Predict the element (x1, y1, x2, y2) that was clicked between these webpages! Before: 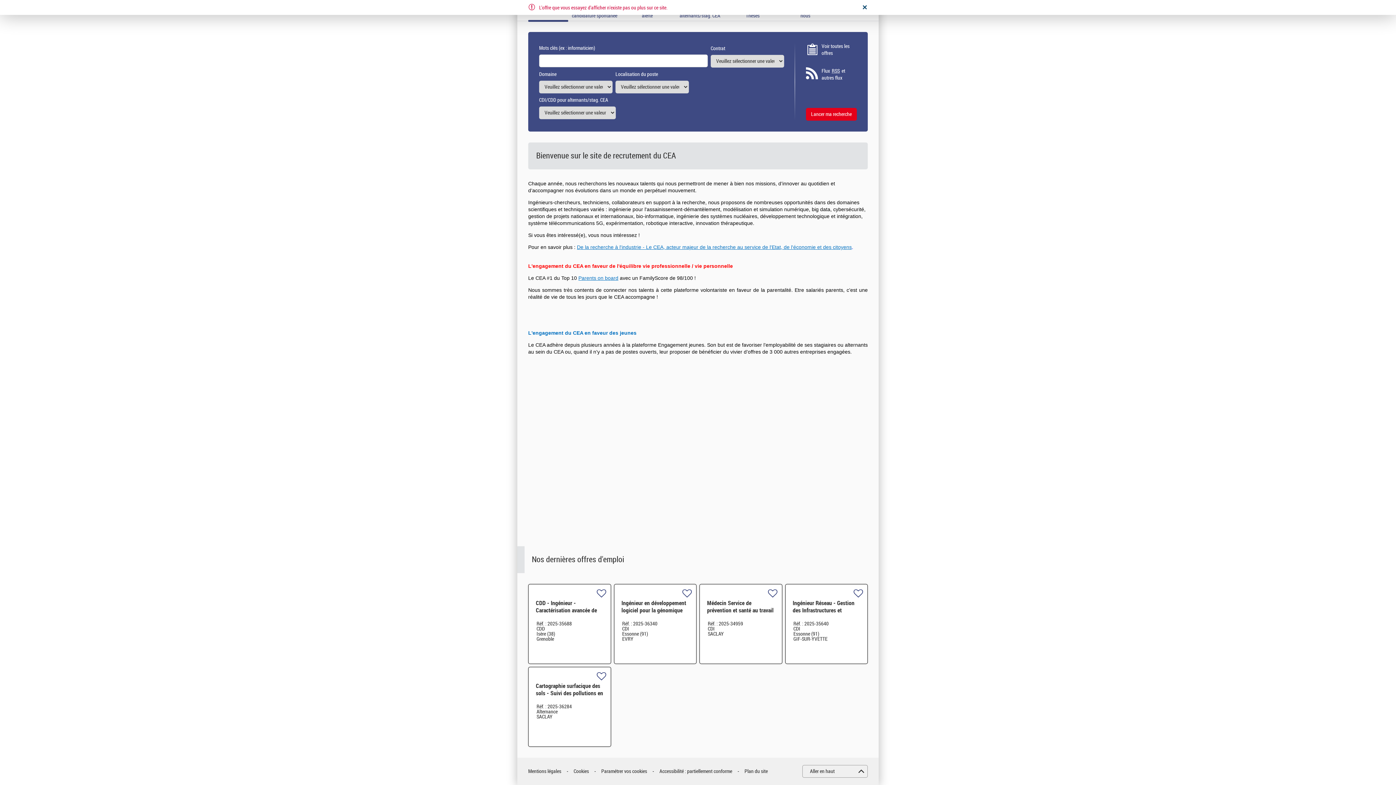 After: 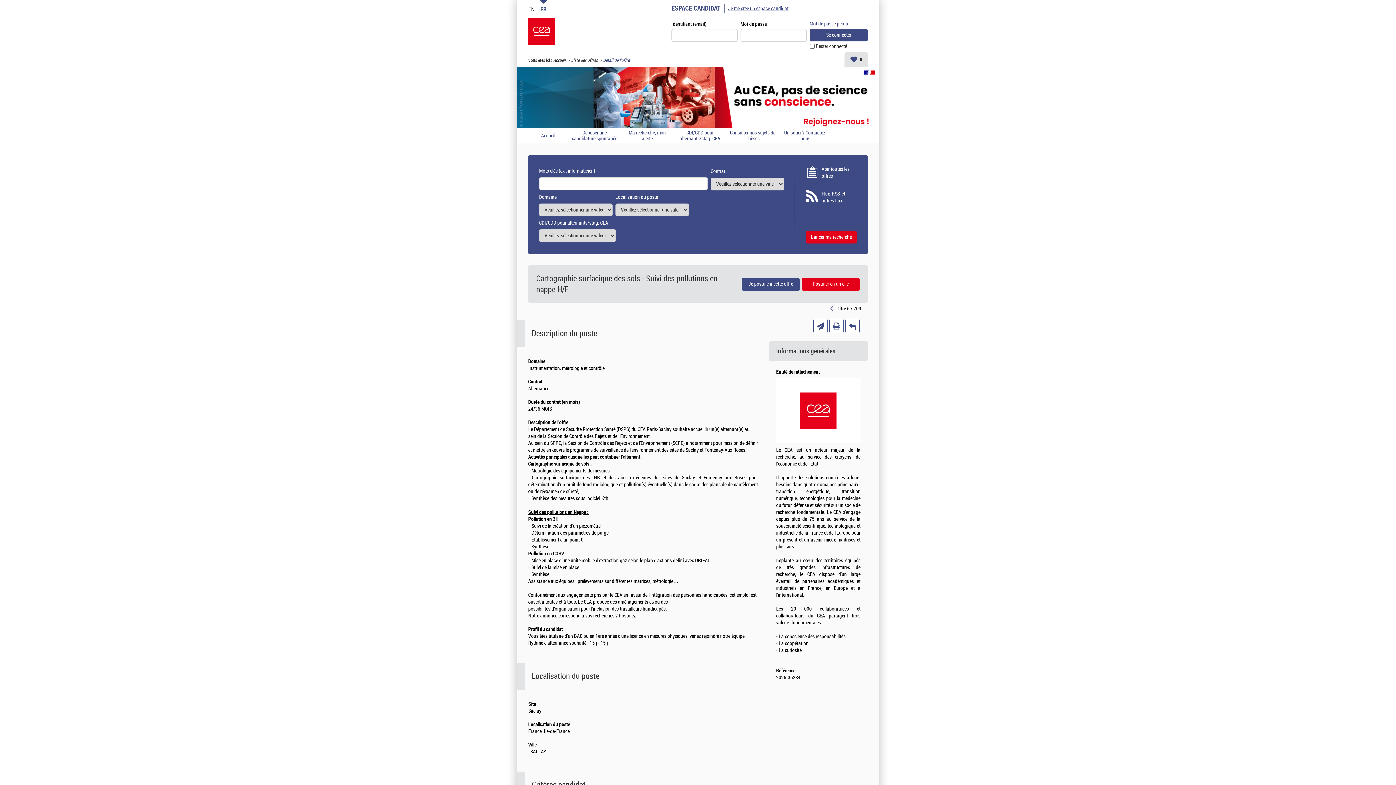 Action: label: Cartographie surfacique des sols - Suivi des pollutions en nappe H/F bbox: (536, 683, 603, 704)